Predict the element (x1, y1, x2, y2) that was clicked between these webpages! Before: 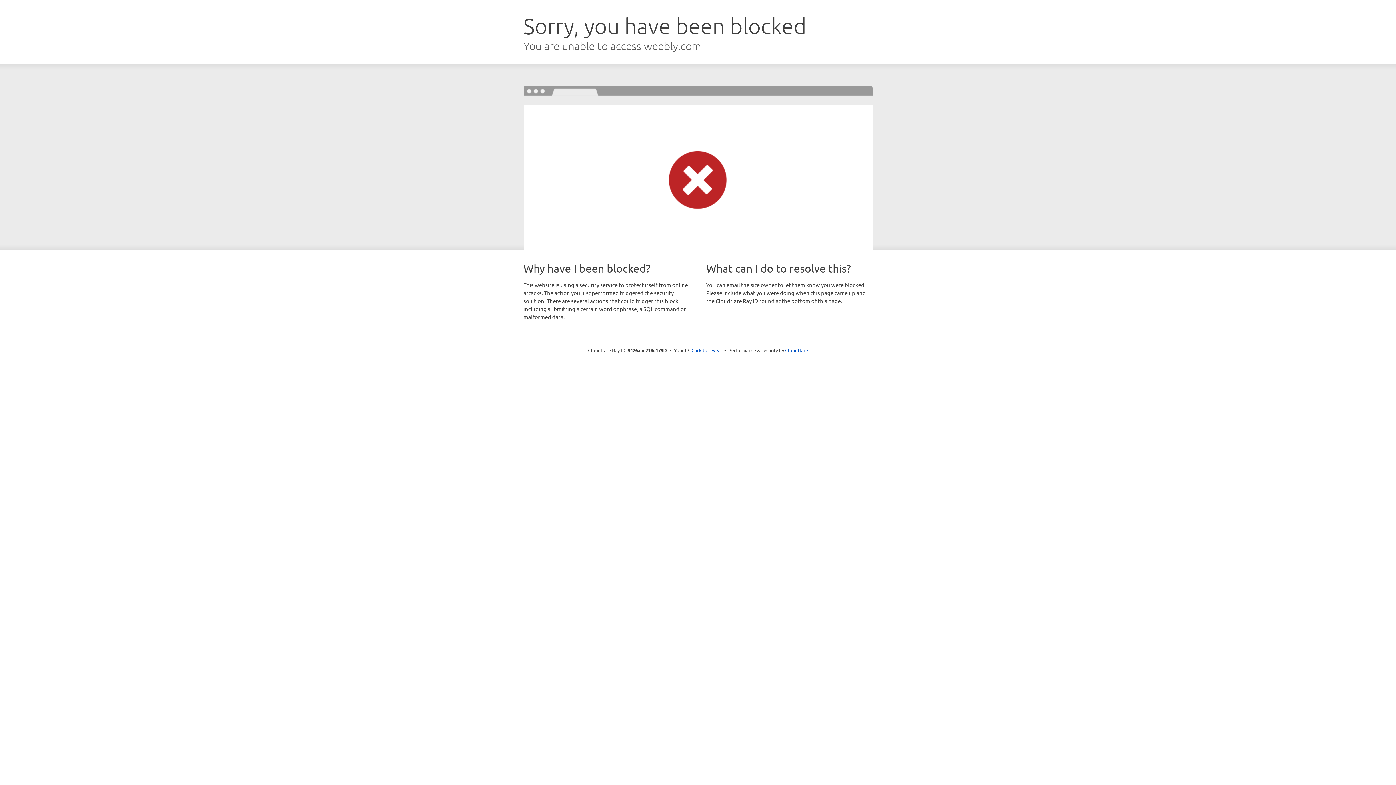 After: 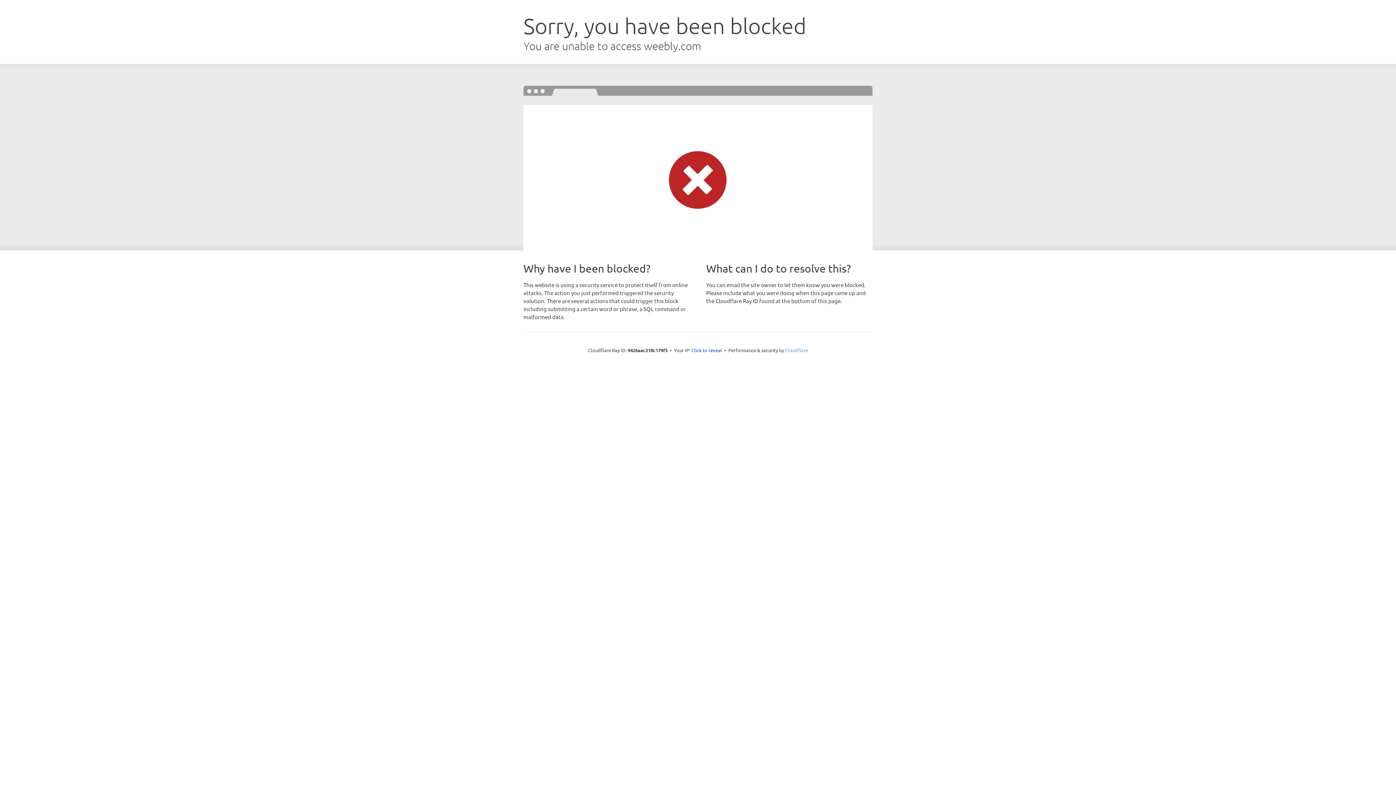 Action: label: Cloudflare bbox: (785, 347, 808, 353)